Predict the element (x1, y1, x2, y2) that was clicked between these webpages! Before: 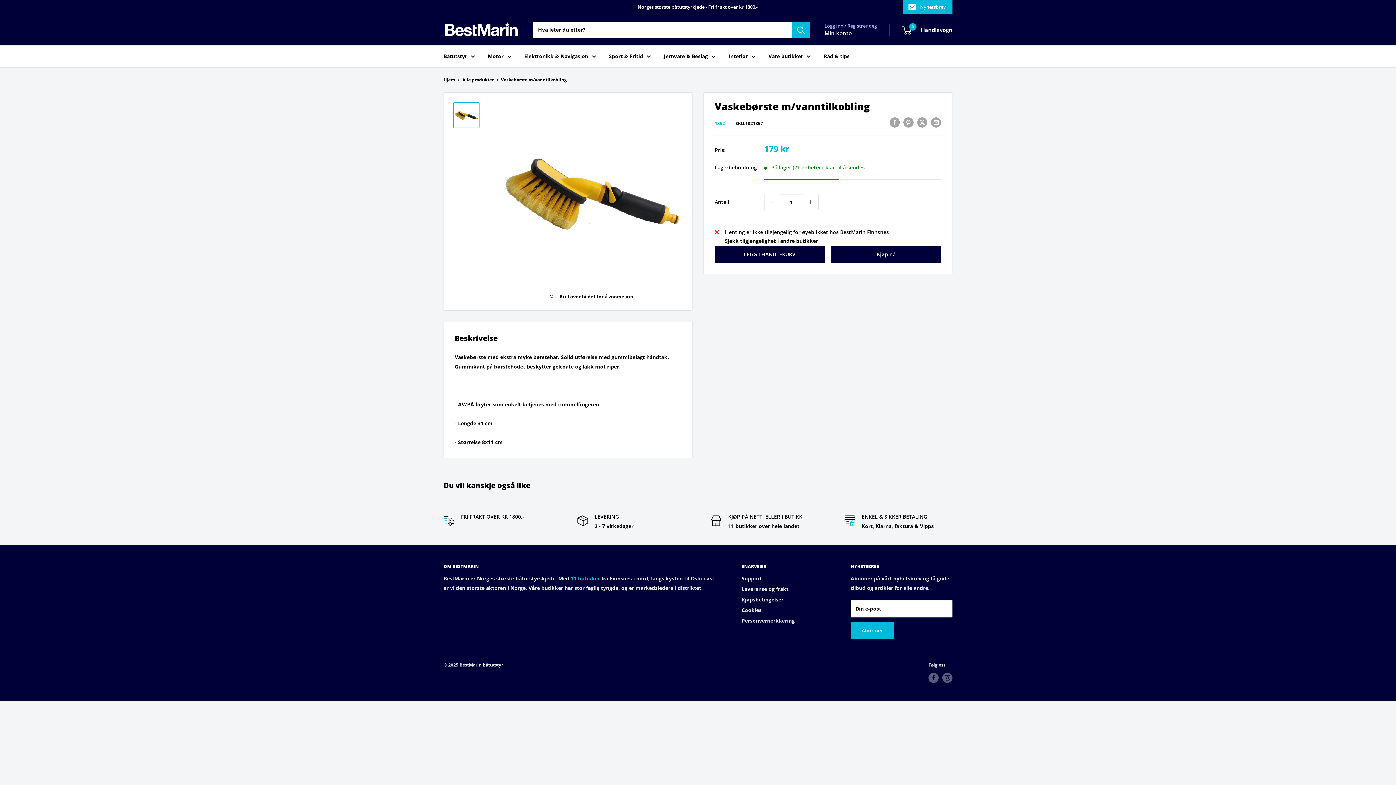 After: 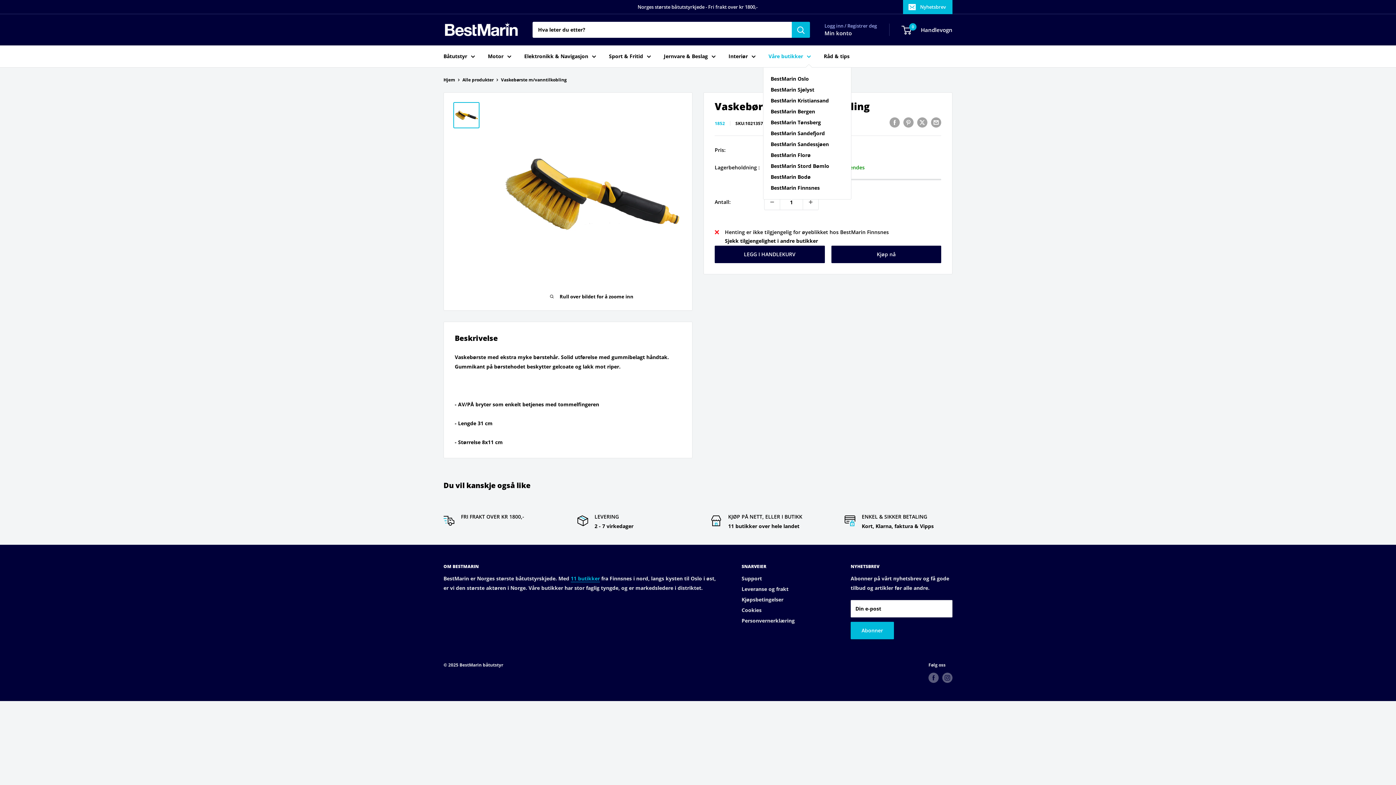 Action: label: Våre butikker bbox: (768, 51, 811, 61)